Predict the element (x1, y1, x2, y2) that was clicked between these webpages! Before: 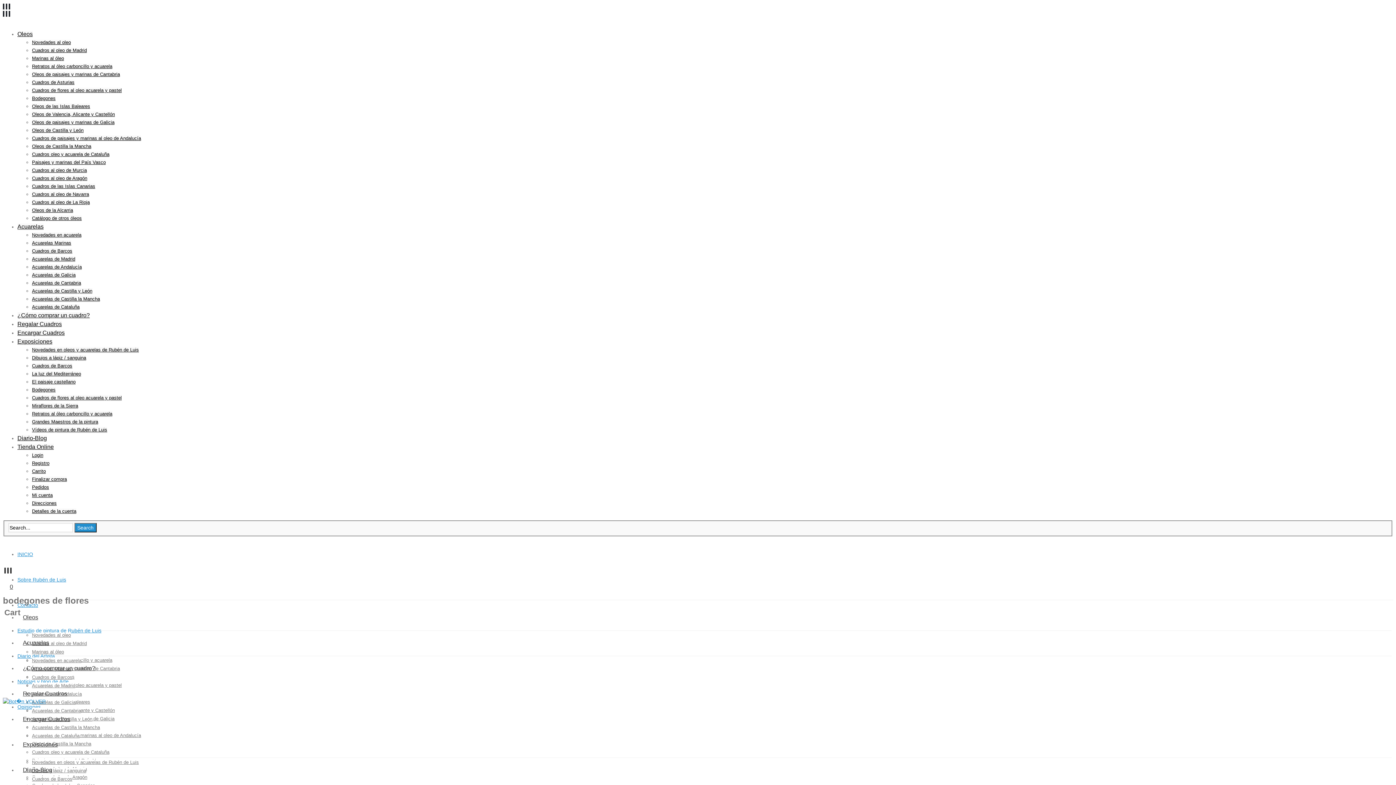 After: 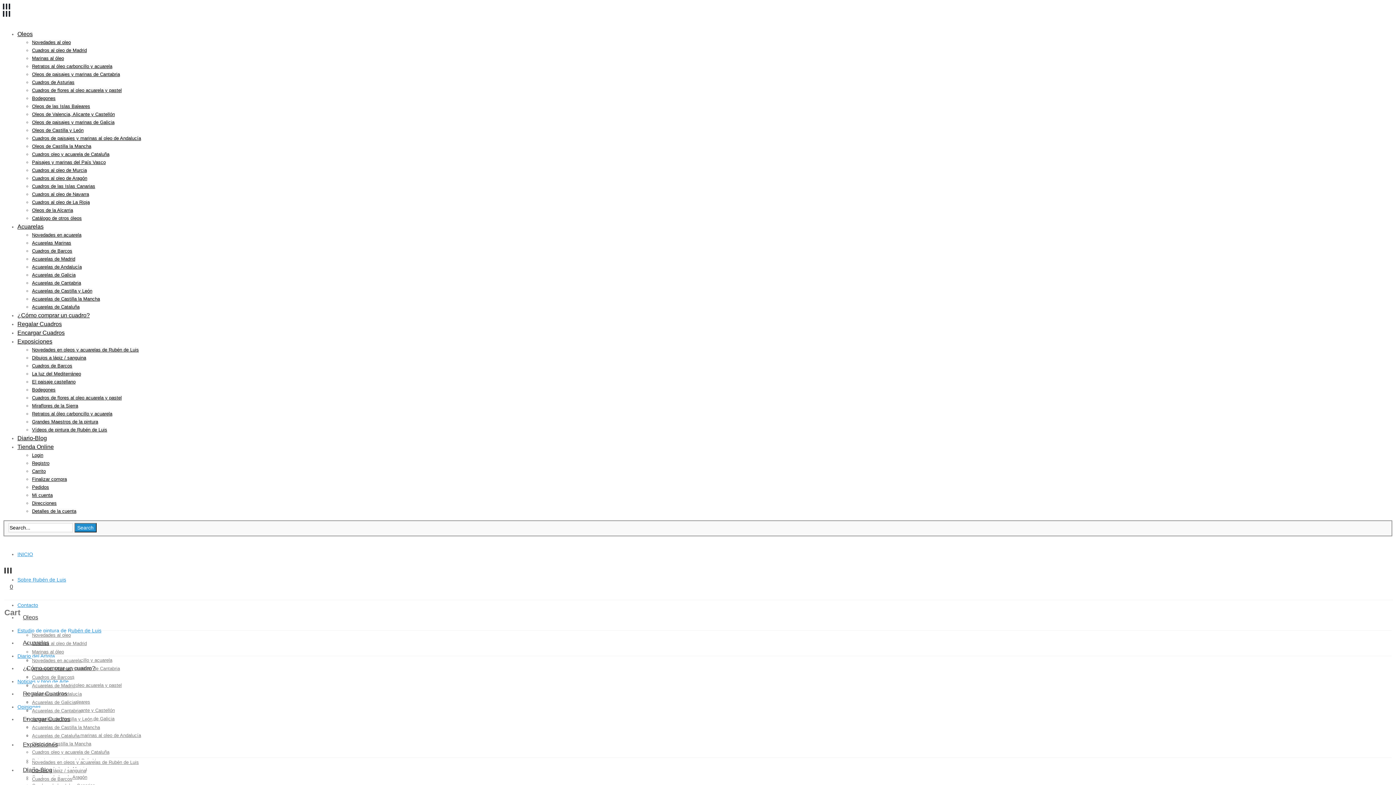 Action: bbox: (32, 272, 75, 278) label: Acuarelas de Galicia